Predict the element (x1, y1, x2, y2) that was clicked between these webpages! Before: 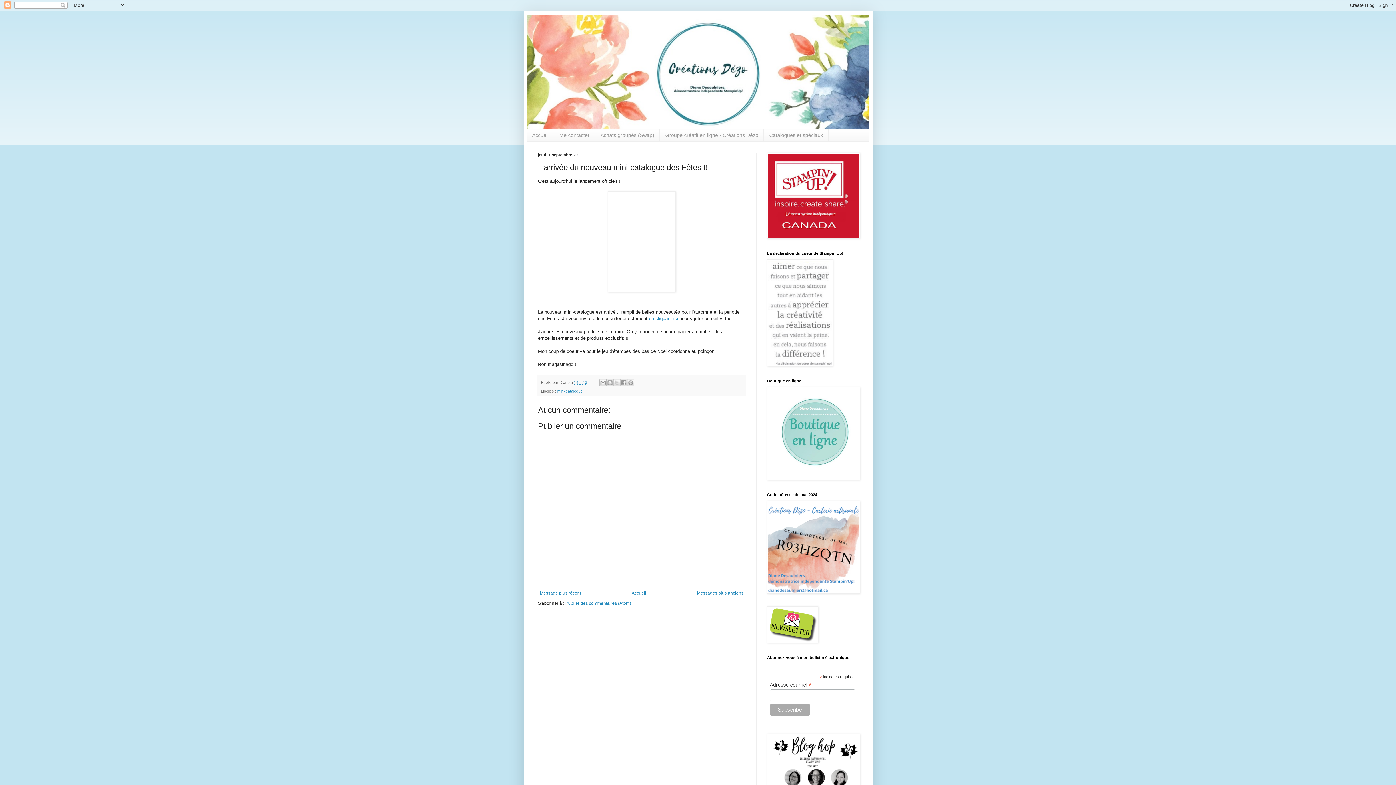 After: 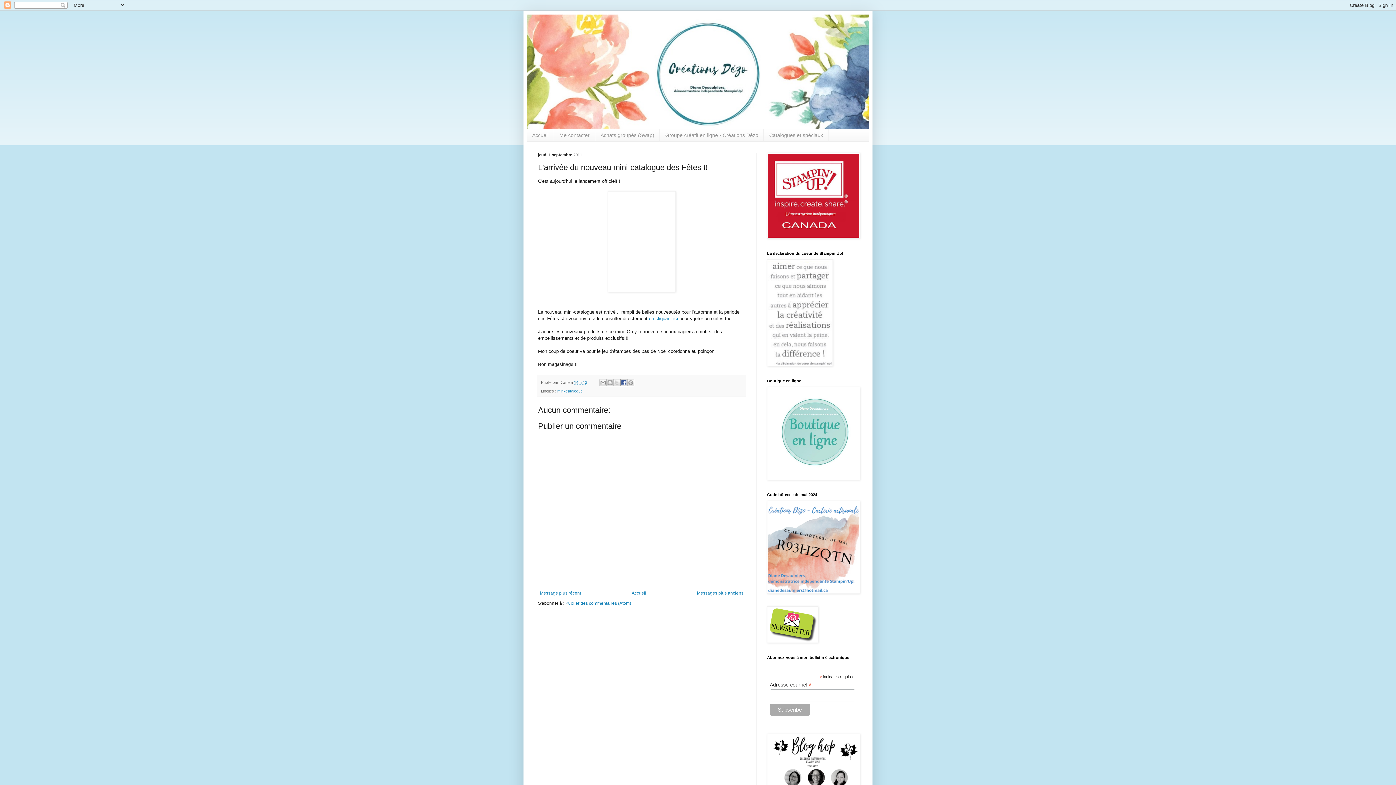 Action: label: Partager sur Facebook bbox: (620, 379, 627, 386)